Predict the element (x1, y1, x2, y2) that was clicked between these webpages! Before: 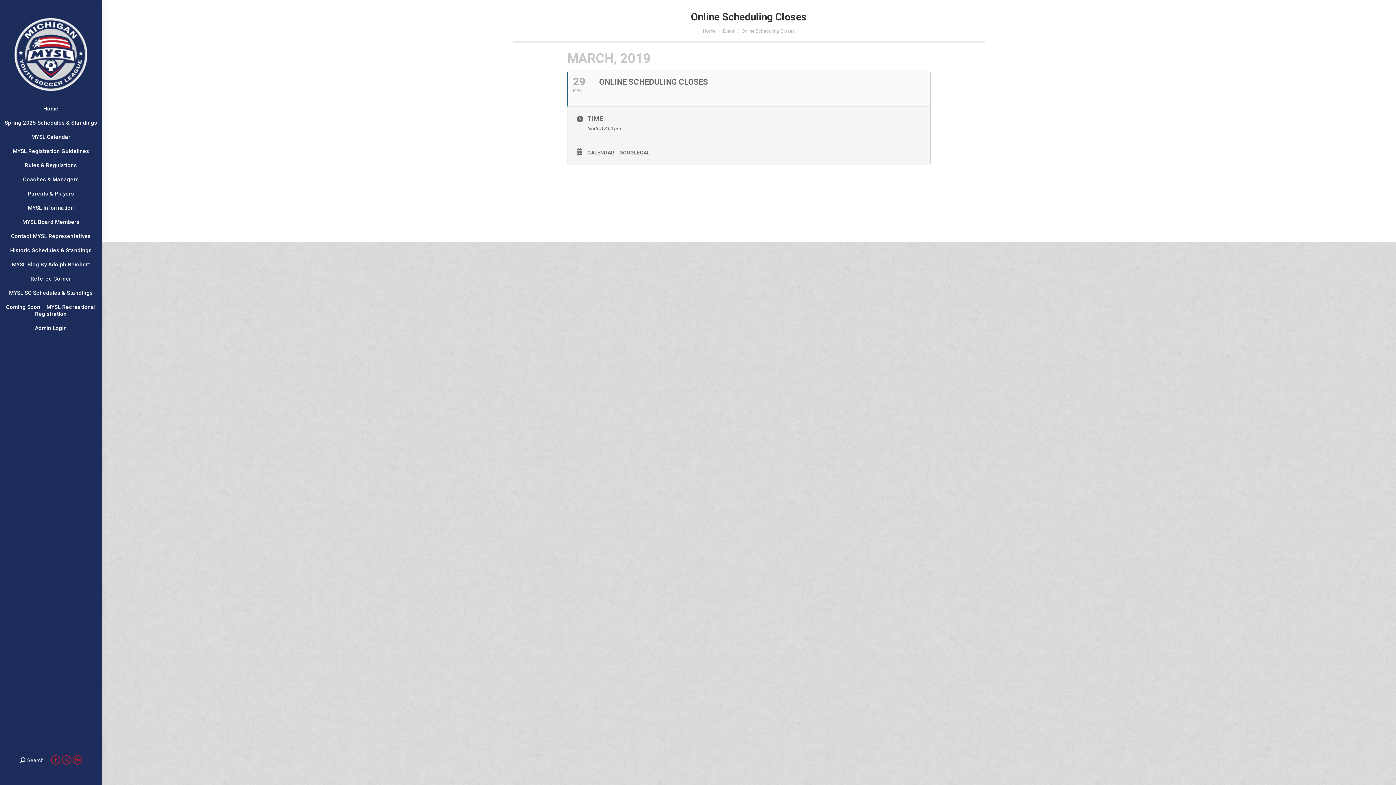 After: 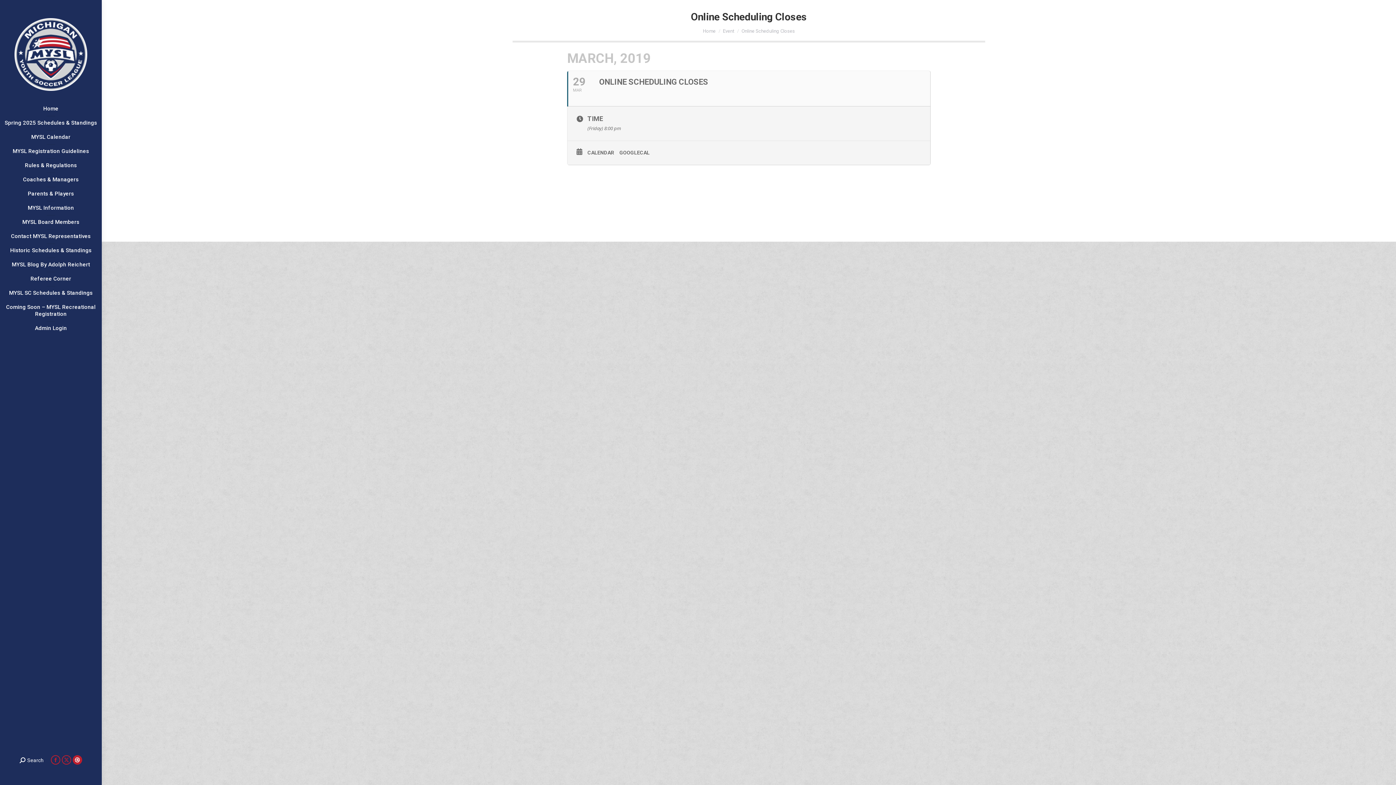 Action: label: Dribbble page opens in new window bbox: (72, 755, 82, 765)